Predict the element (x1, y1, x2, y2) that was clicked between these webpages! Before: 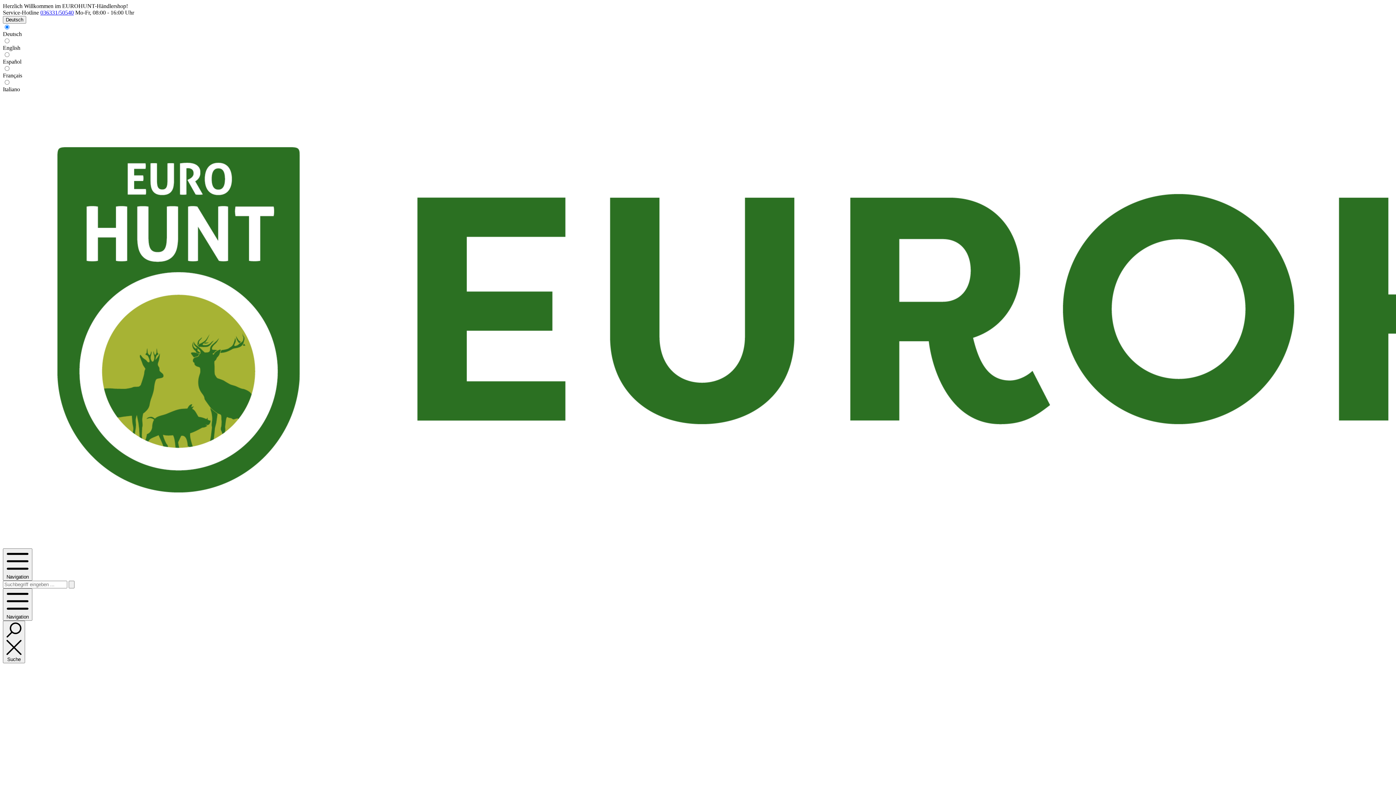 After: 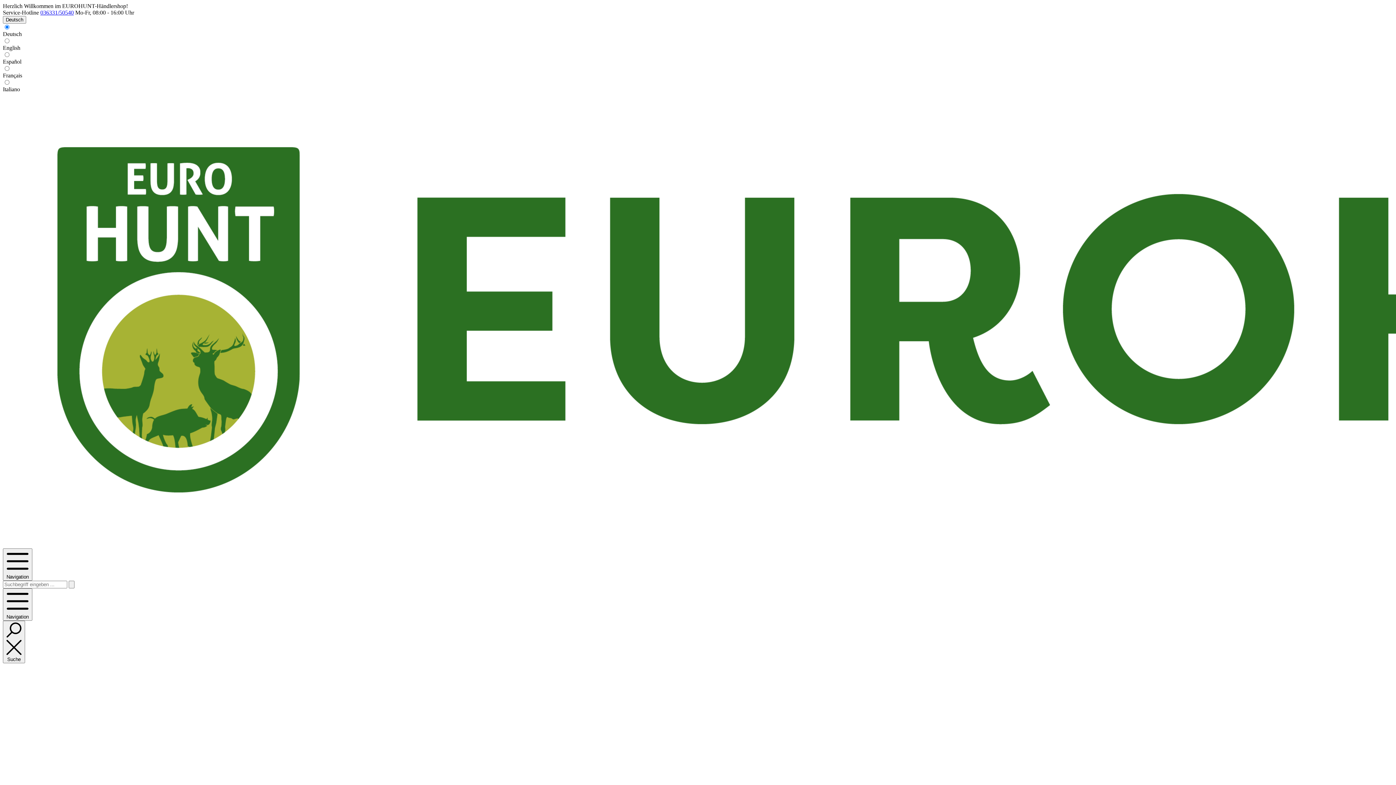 Action: bbox: (2, 542, 2275, 548)